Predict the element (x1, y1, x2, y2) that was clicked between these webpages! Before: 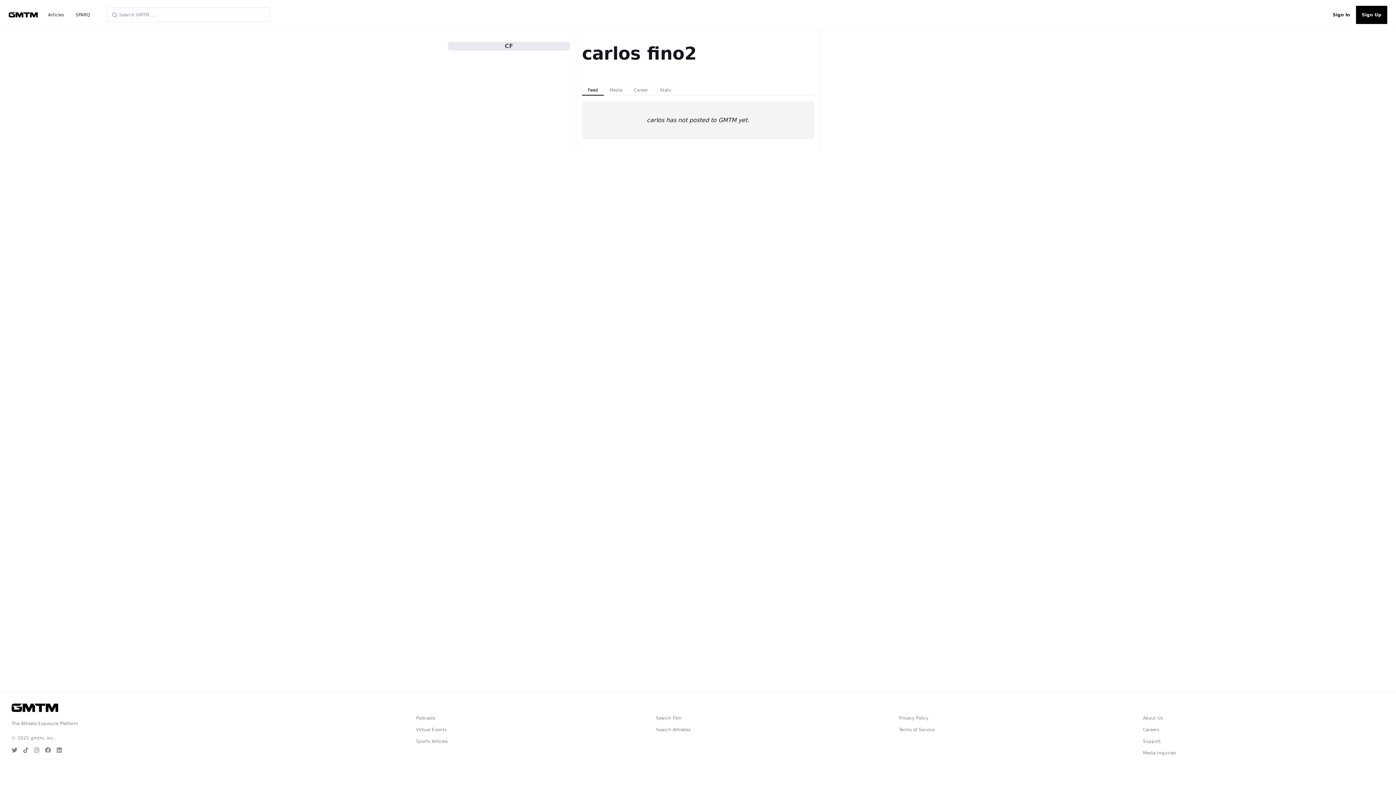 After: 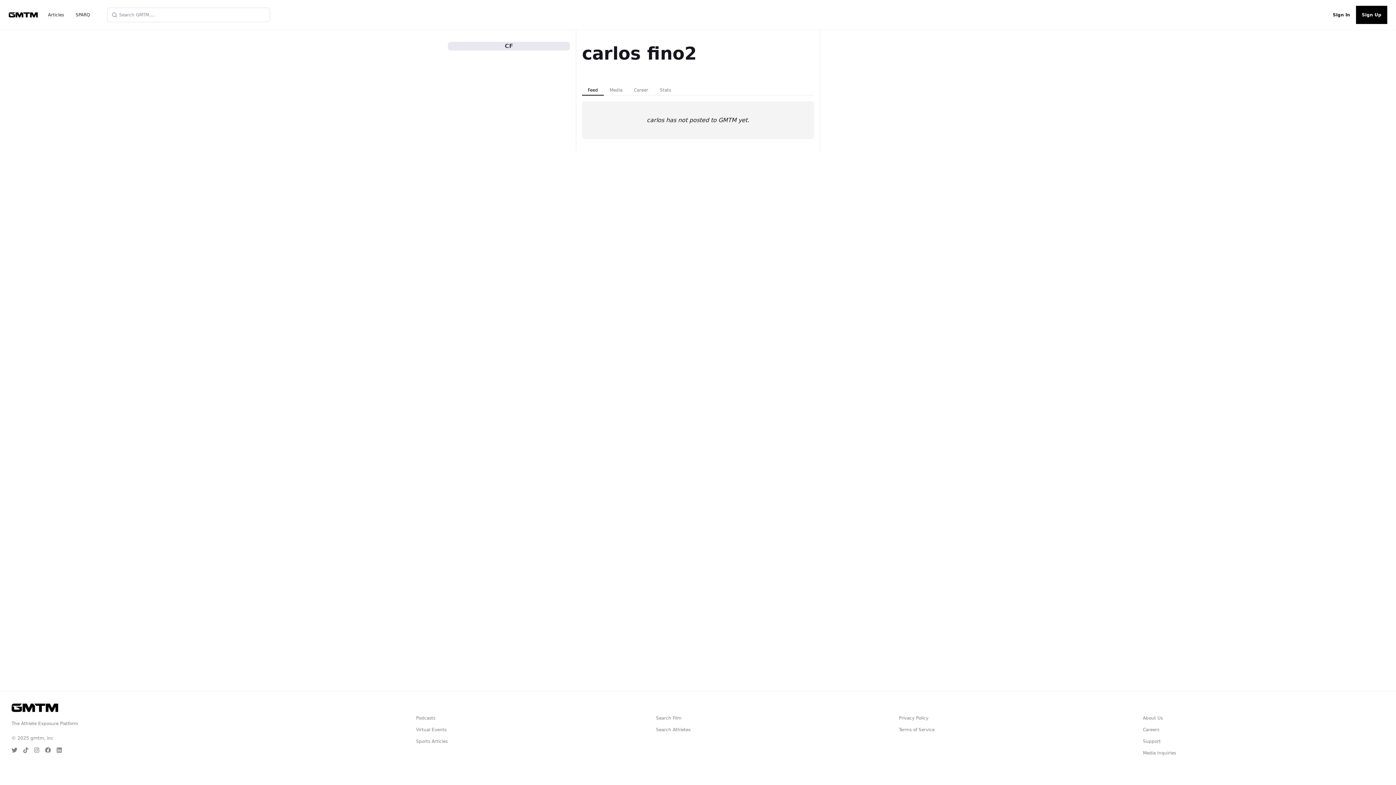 Action: bbox: (50, 747, 61, 753)